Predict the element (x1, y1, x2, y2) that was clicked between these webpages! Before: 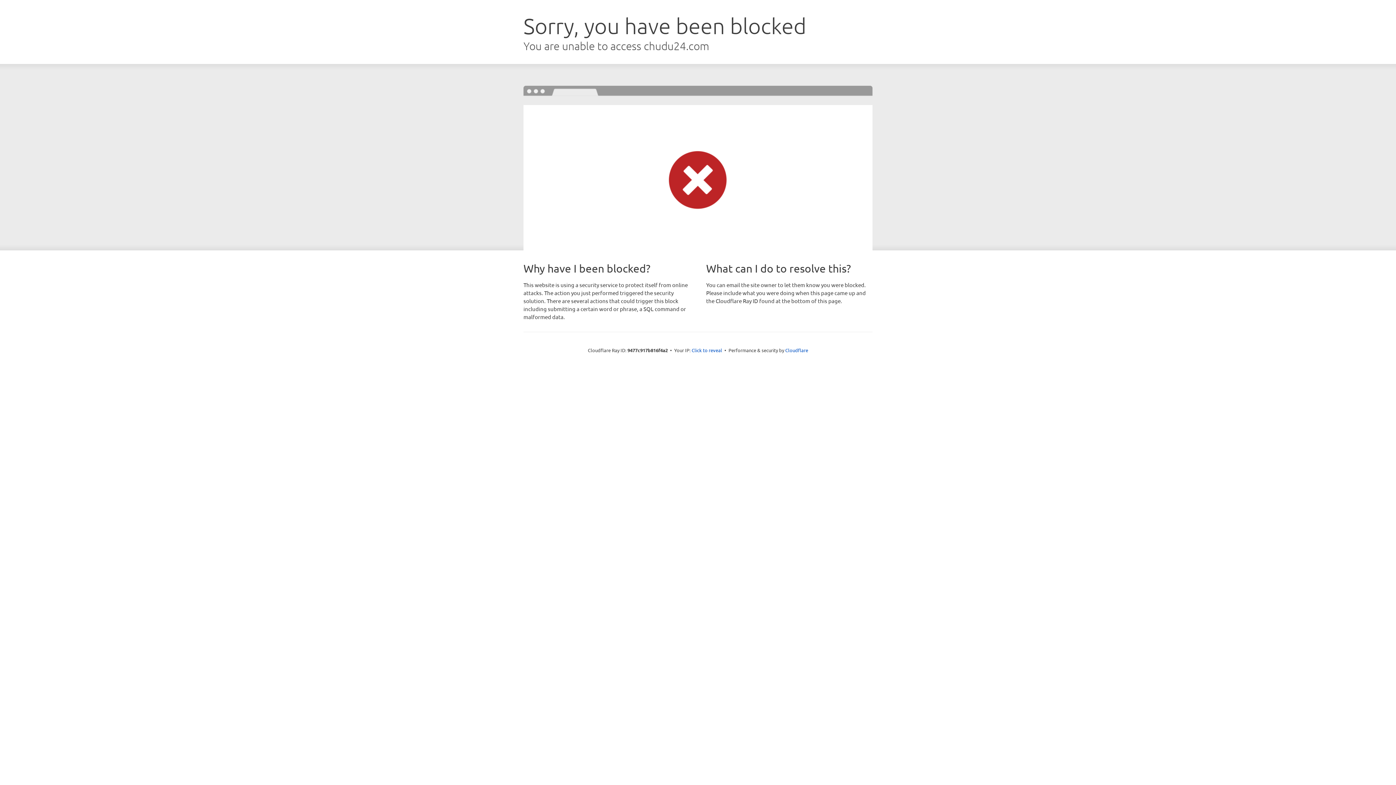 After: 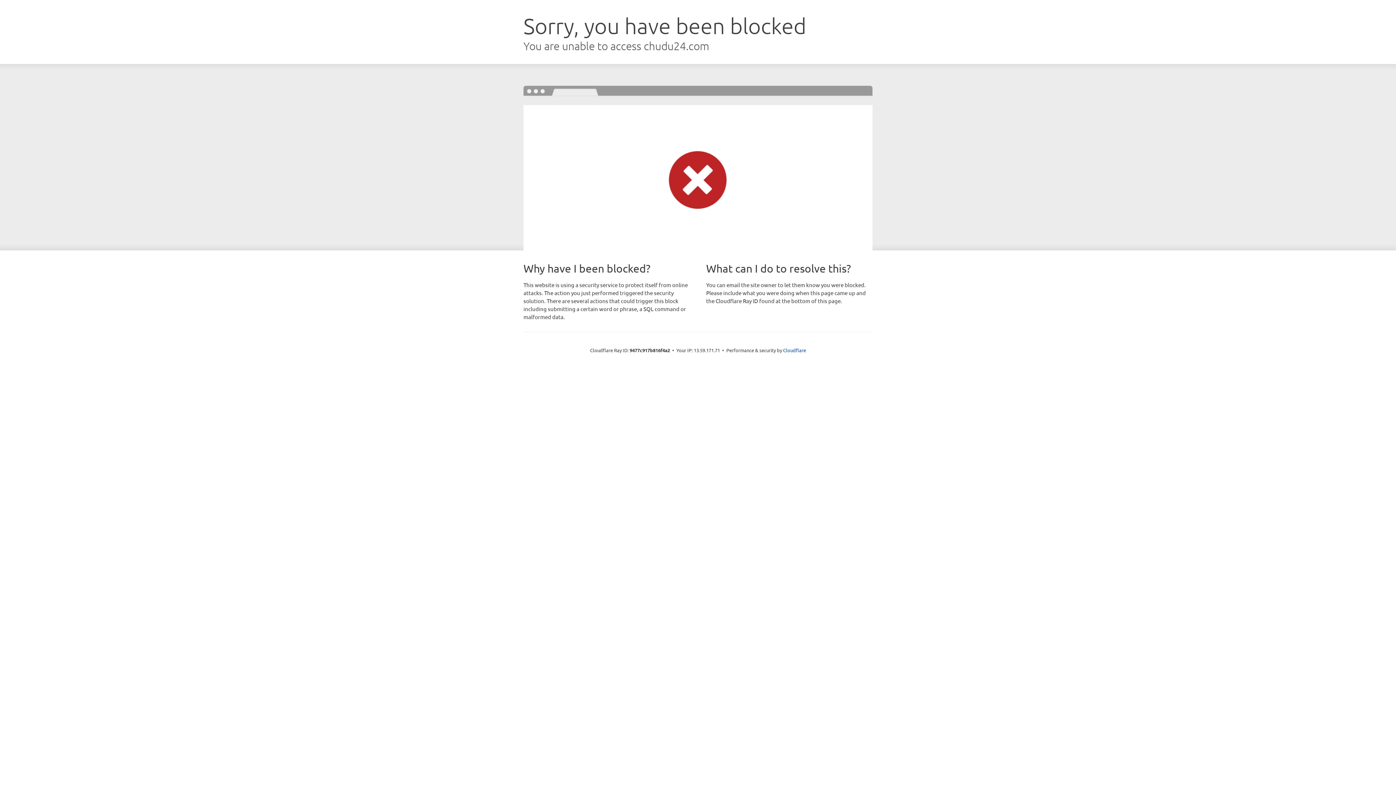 Action: bbox: (691, 346, 722, 353) label: Click to reveal